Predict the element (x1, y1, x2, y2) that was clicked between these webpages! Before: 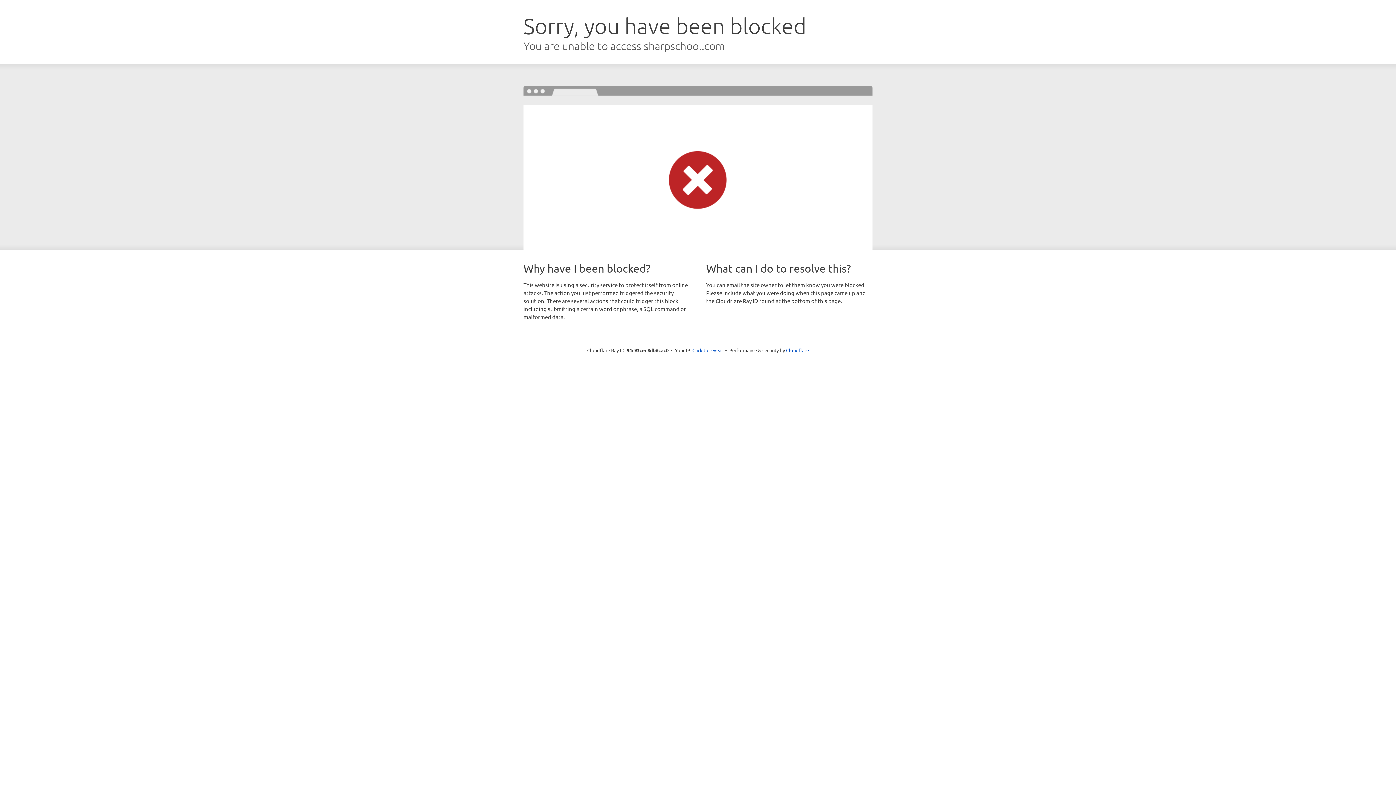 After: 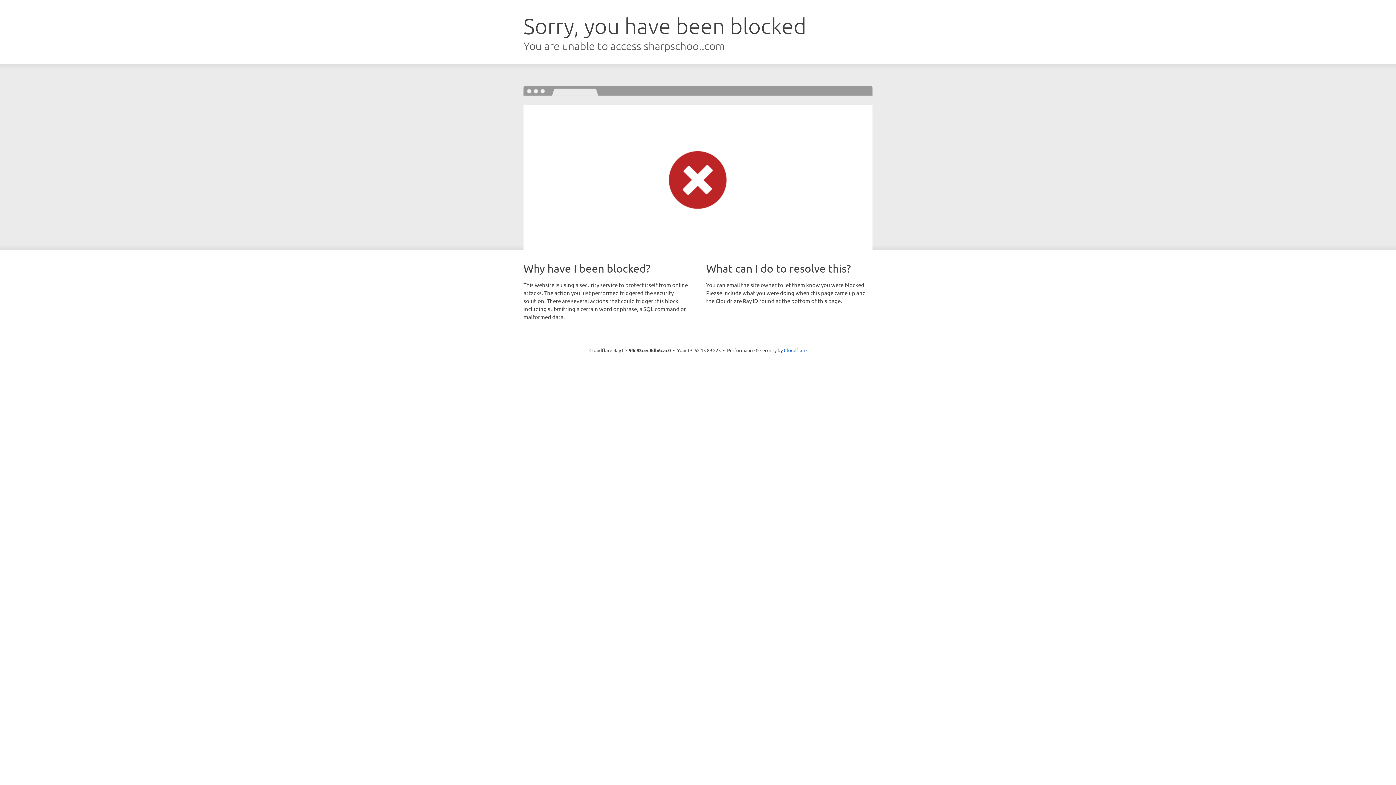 Action: label: Click to reveal bbox: (692, 346, 723, 353)